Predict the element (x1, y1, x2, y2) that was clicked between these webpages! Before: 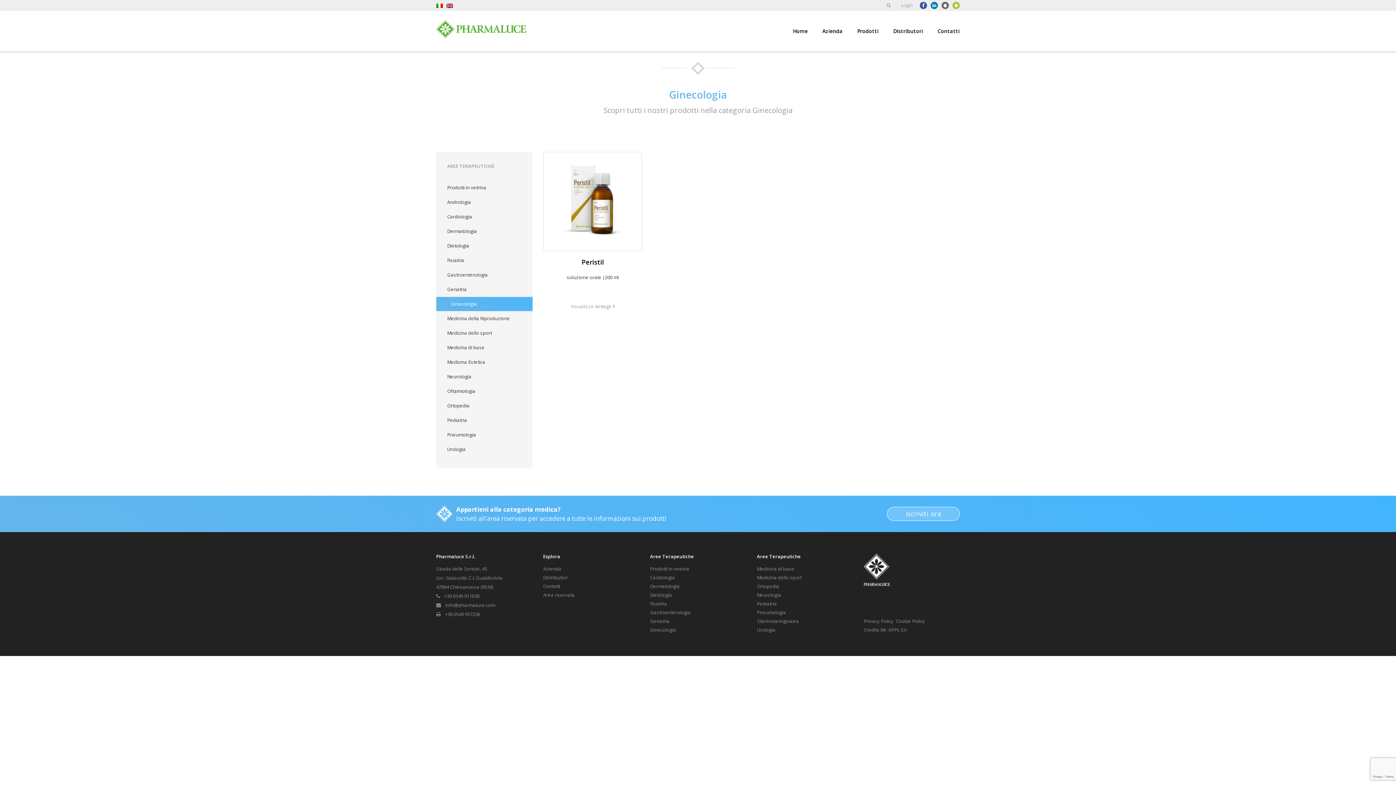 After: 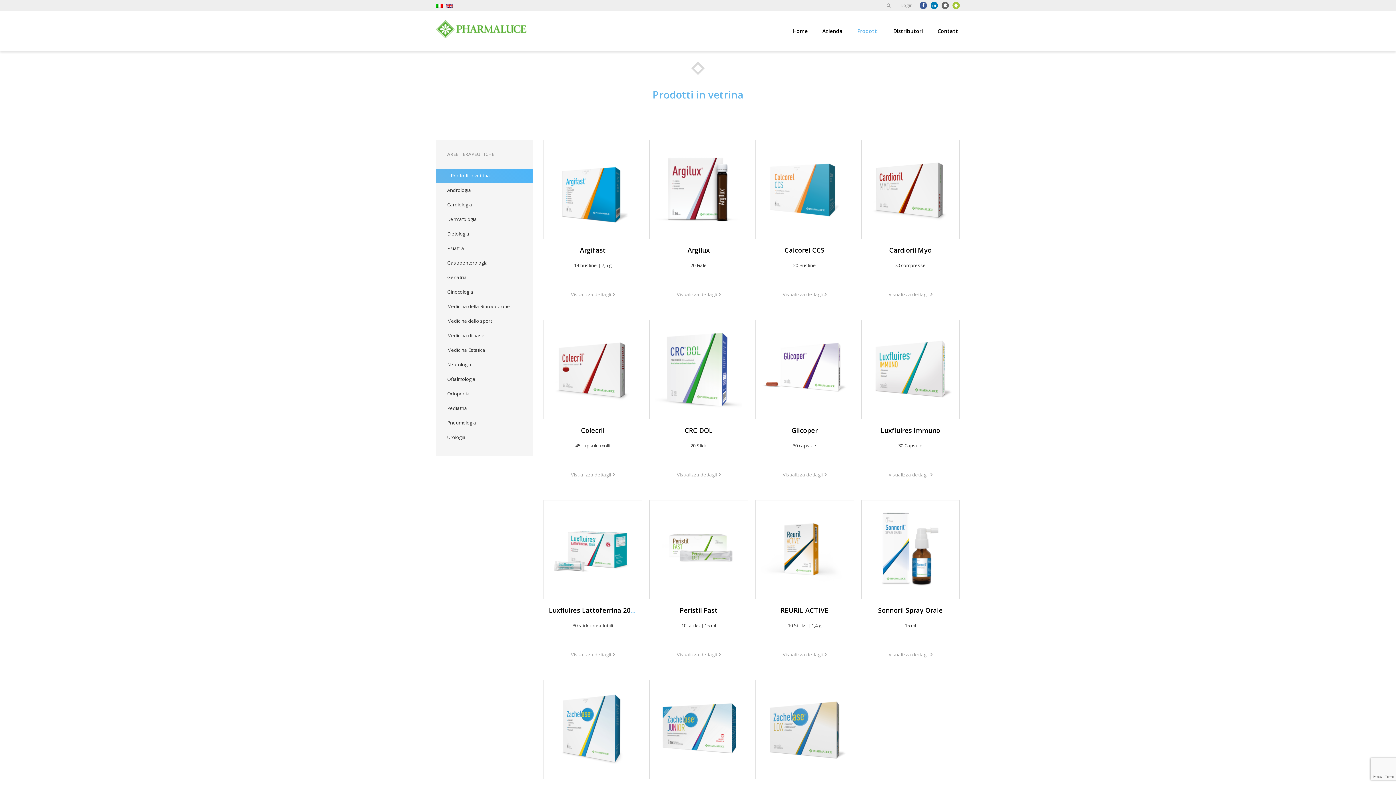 Action: label: Prodotti in vetrina bbox: (650, 565, 689, 572)